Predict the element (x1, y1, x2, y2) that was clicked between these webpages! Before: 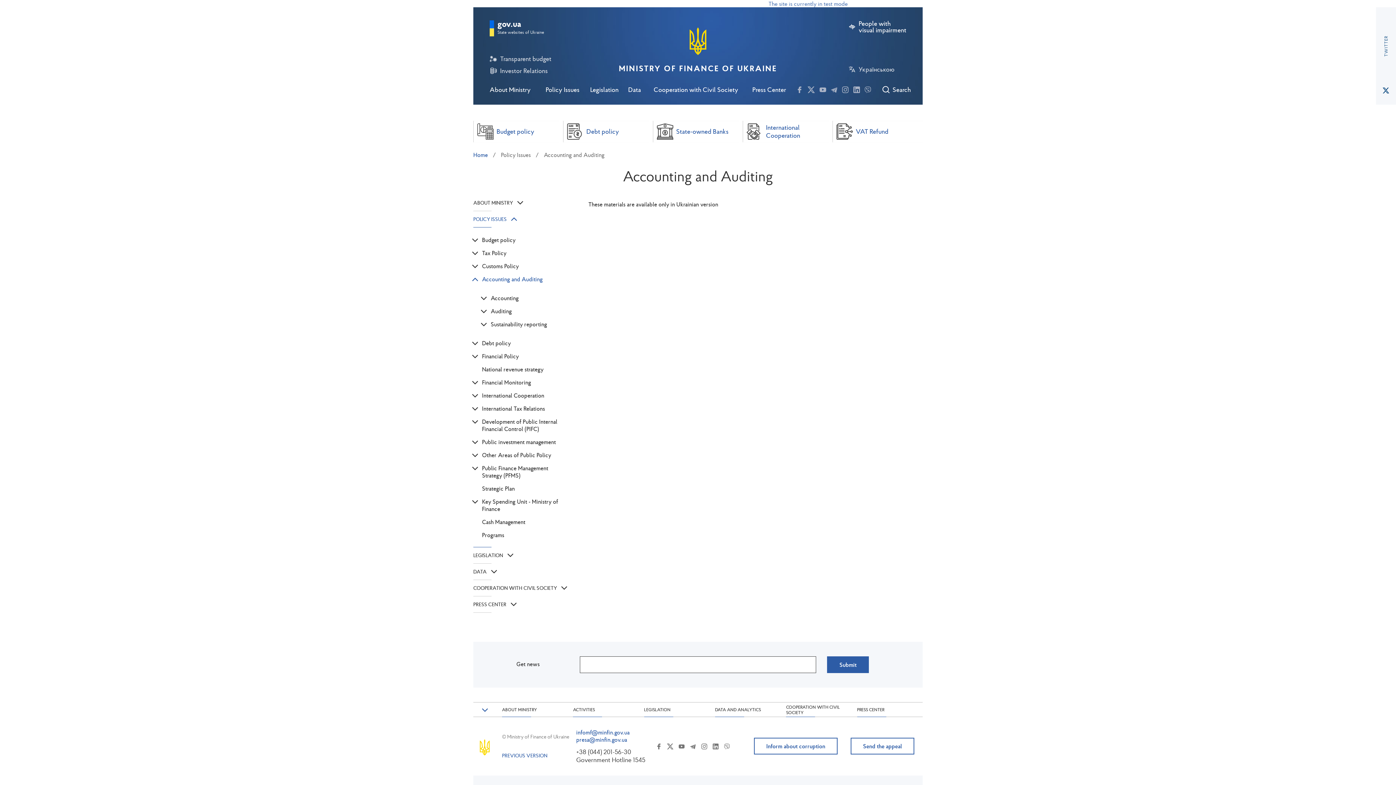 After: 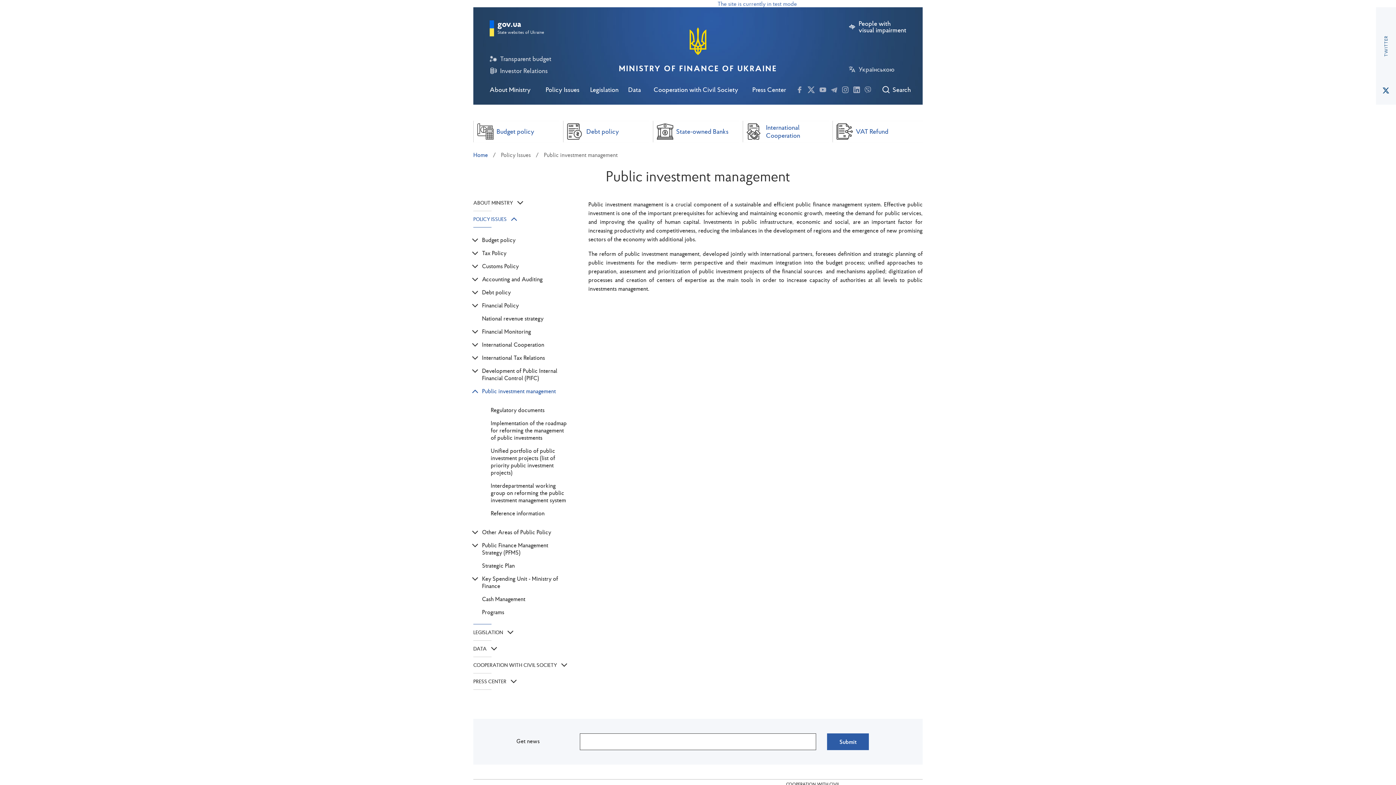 Action: label: Public investment management bbox: (482, 435, 568, 448)